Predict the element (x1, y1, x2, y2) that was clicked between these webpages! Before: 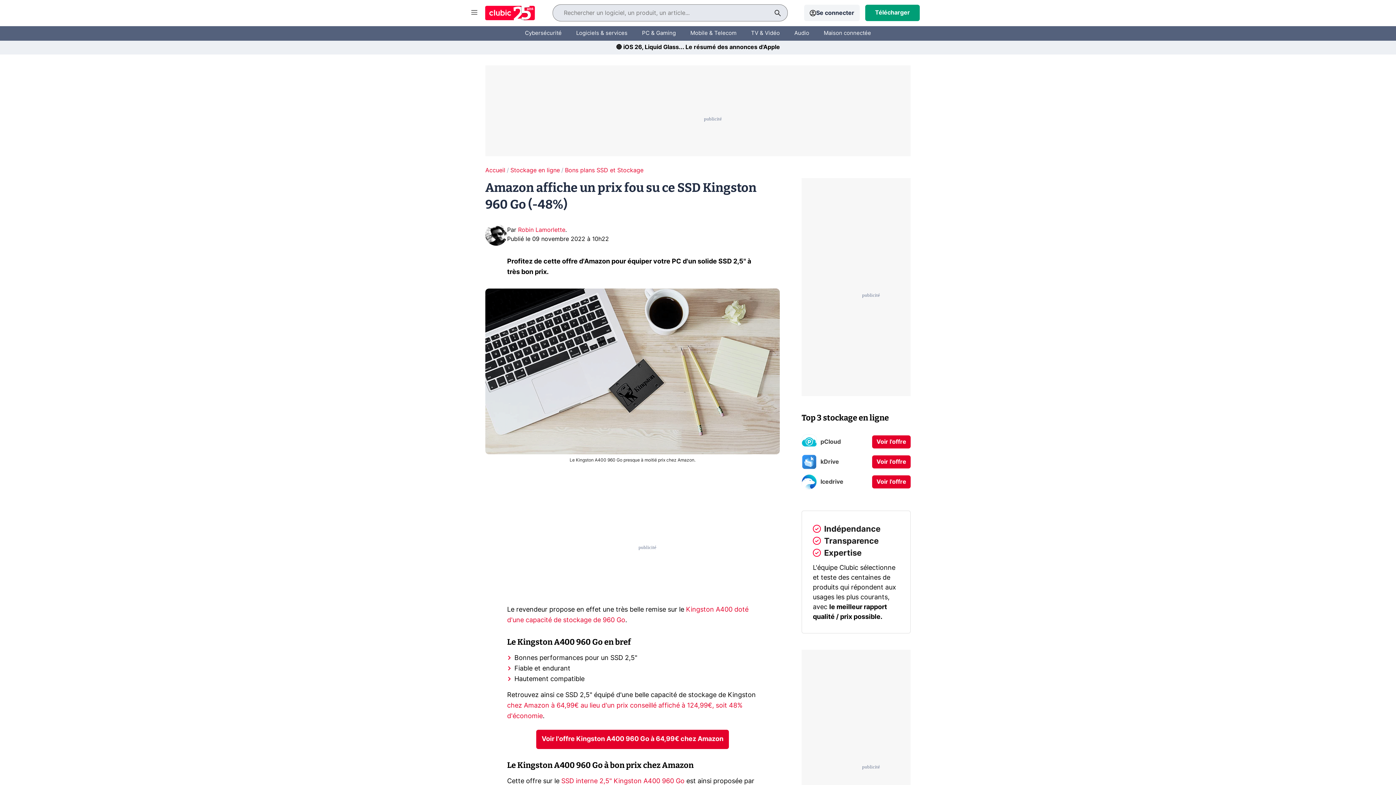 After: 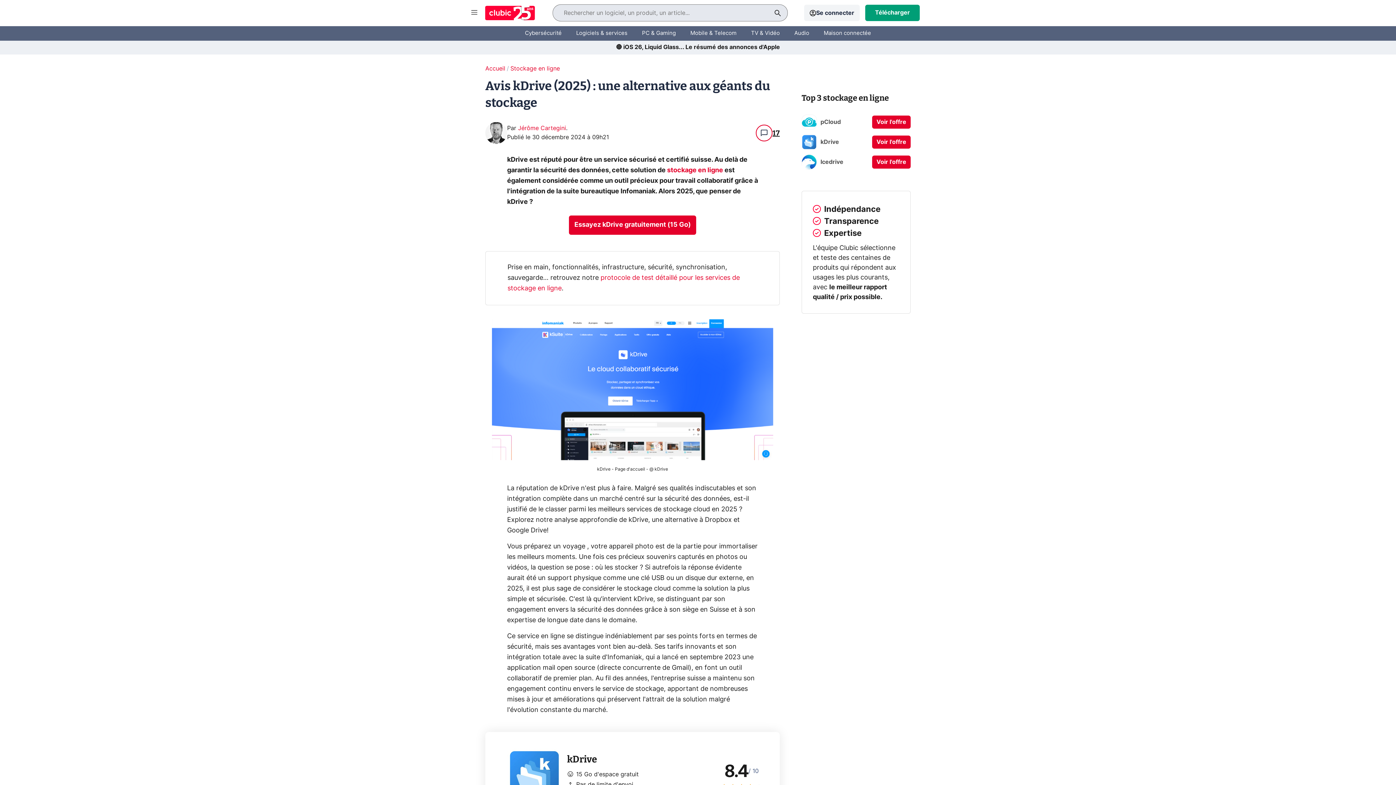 Action: label: kDrive bbox: (801, 454, 842, 469)